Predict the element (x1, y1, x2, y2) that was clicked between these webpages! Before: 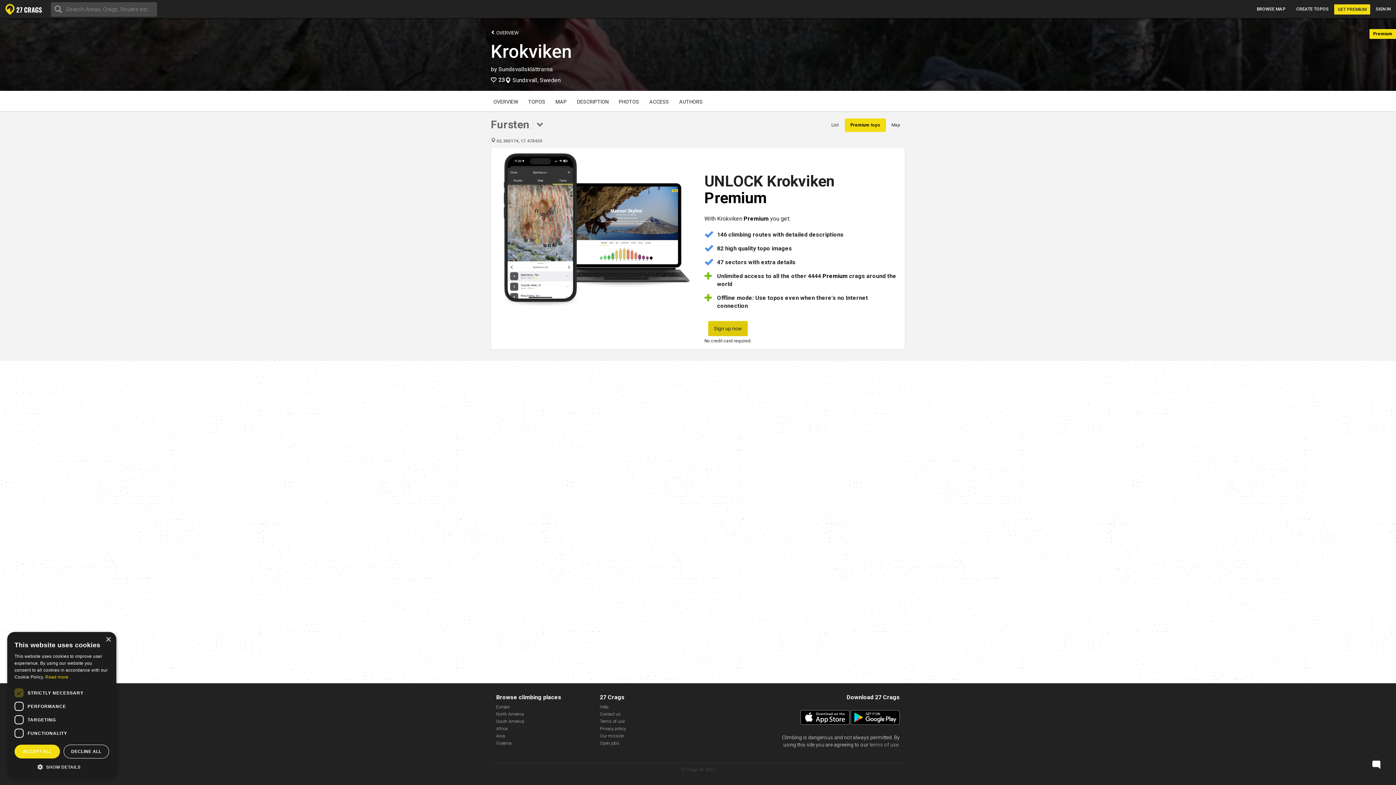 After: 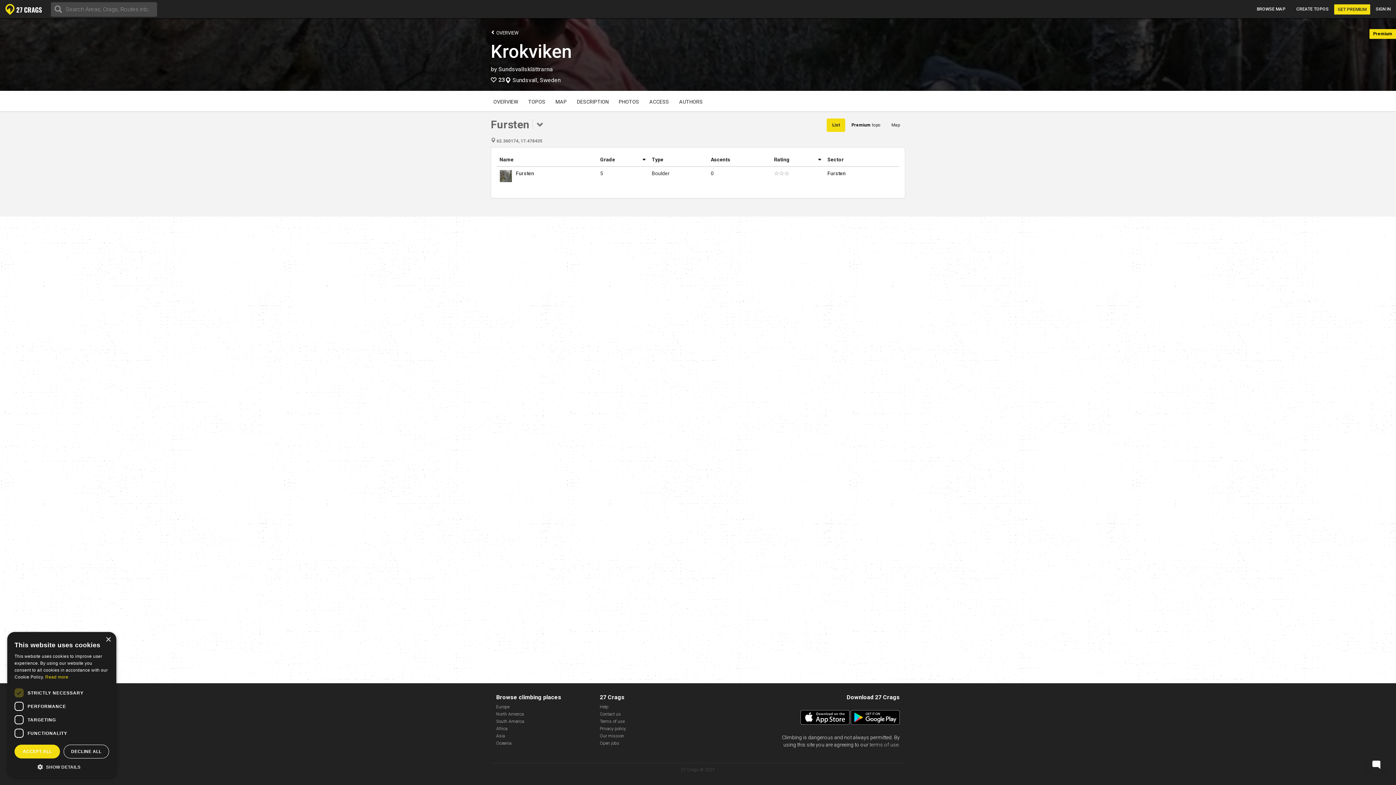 Action: bbox: (826, 118, 844, 132) label: List